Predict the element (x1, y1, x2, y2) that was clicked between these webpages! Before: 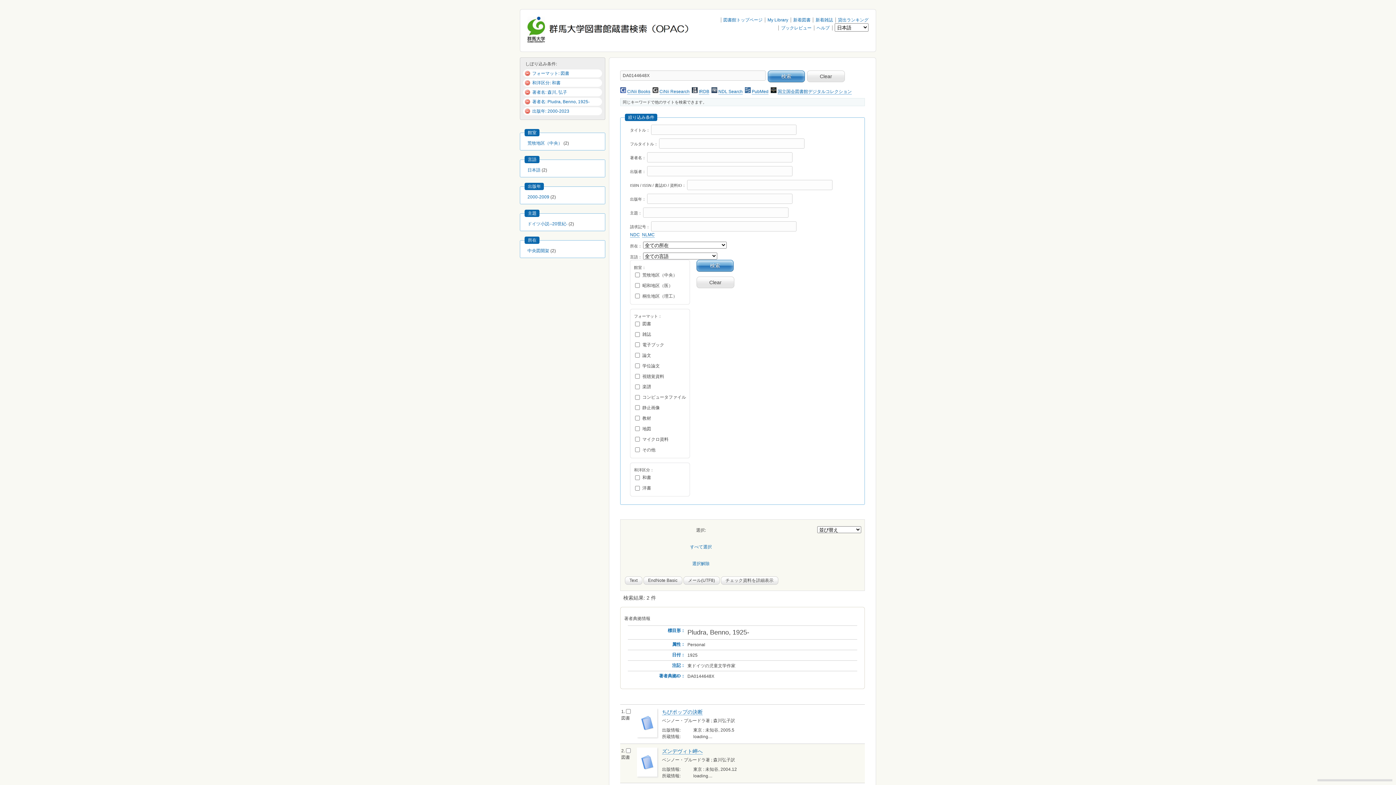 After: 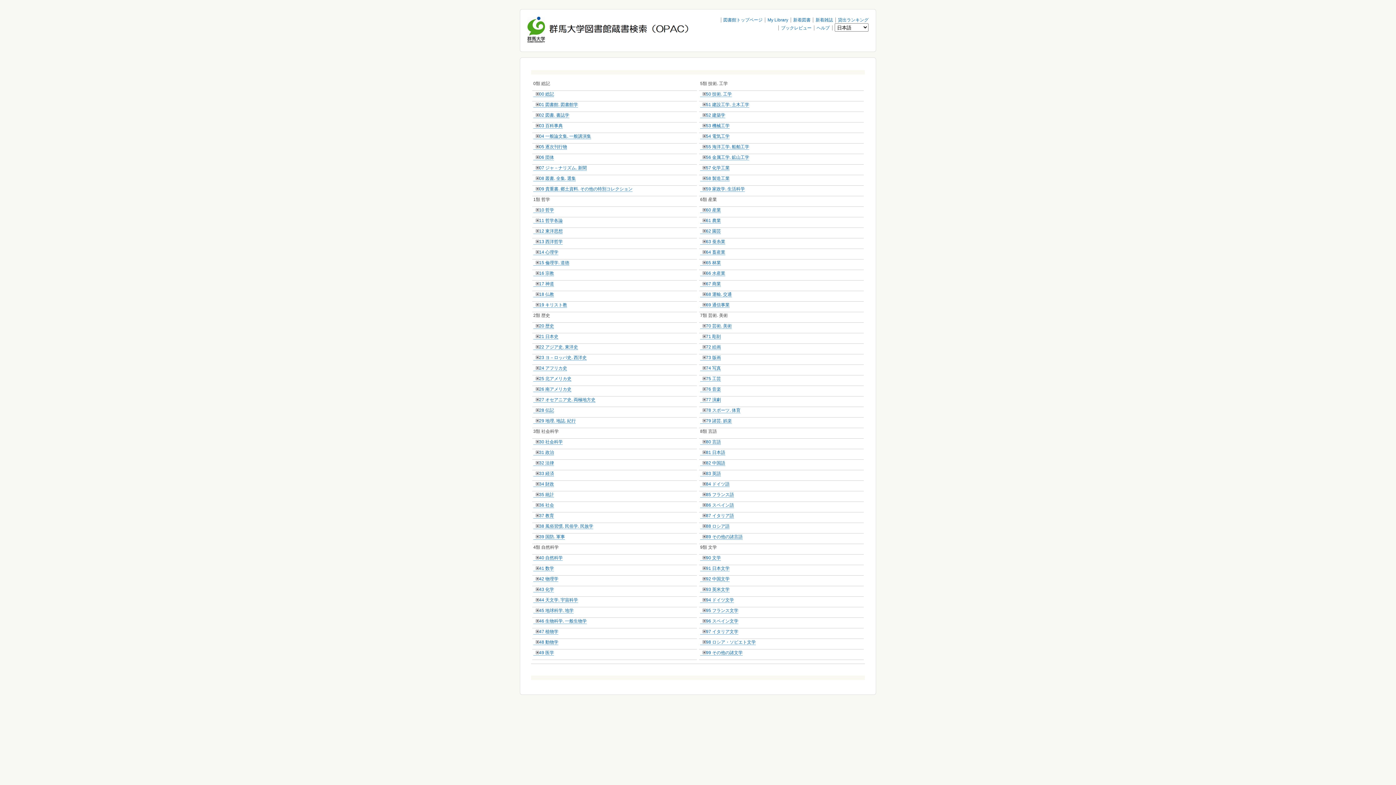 Action: bbox: (630, 232, 640, 237) label: NDC